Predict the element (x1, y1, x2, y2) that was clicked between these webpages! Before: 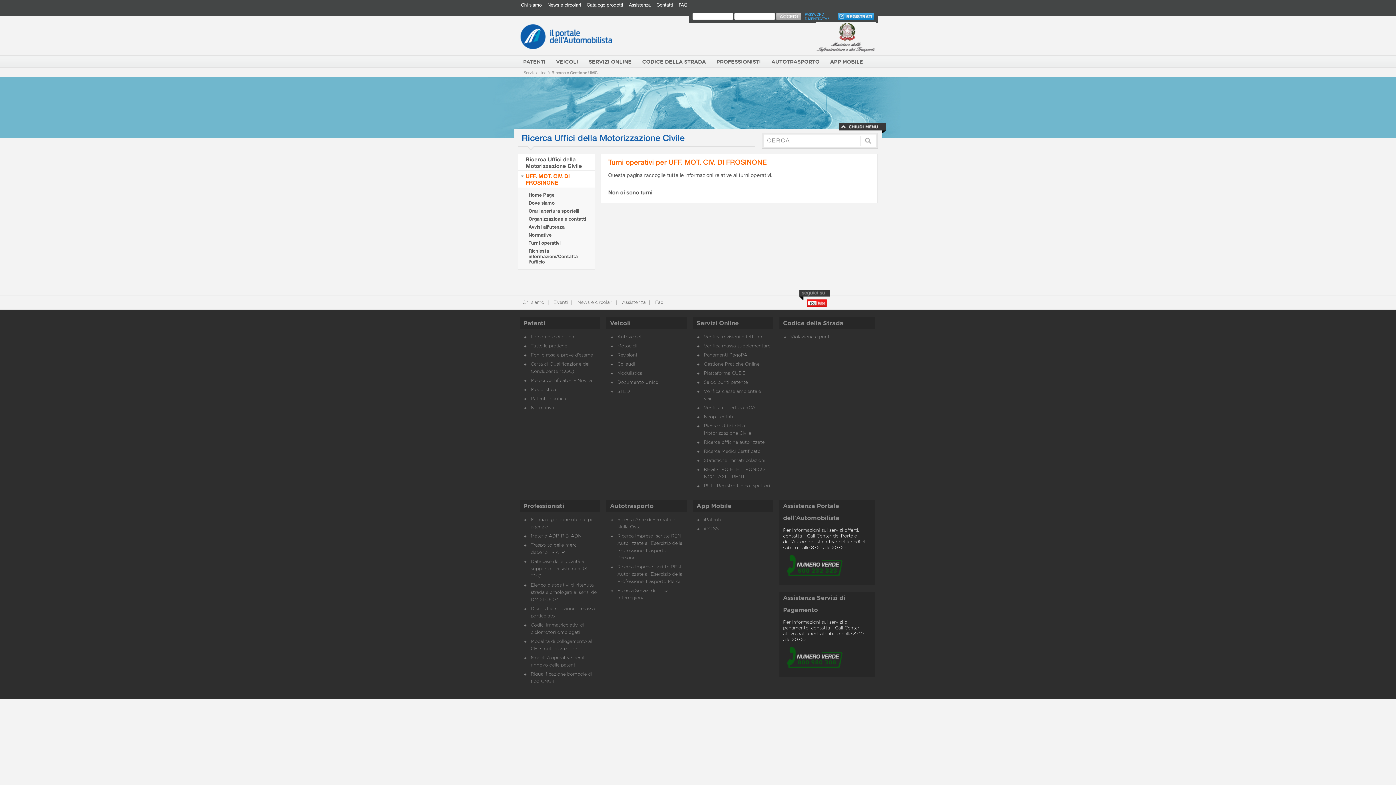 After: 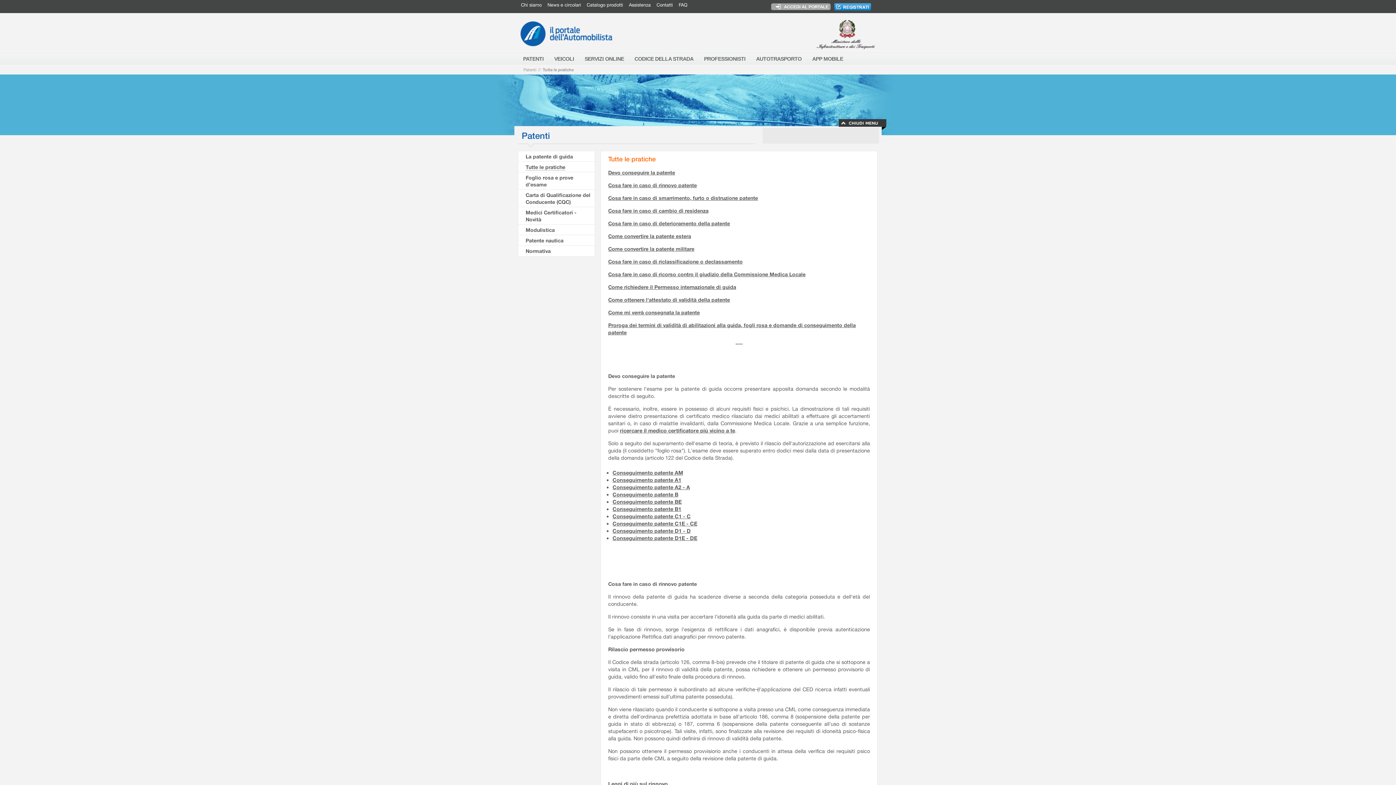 Action: label: Tutte le pratiche bbox: (530, 344, 567, 348)